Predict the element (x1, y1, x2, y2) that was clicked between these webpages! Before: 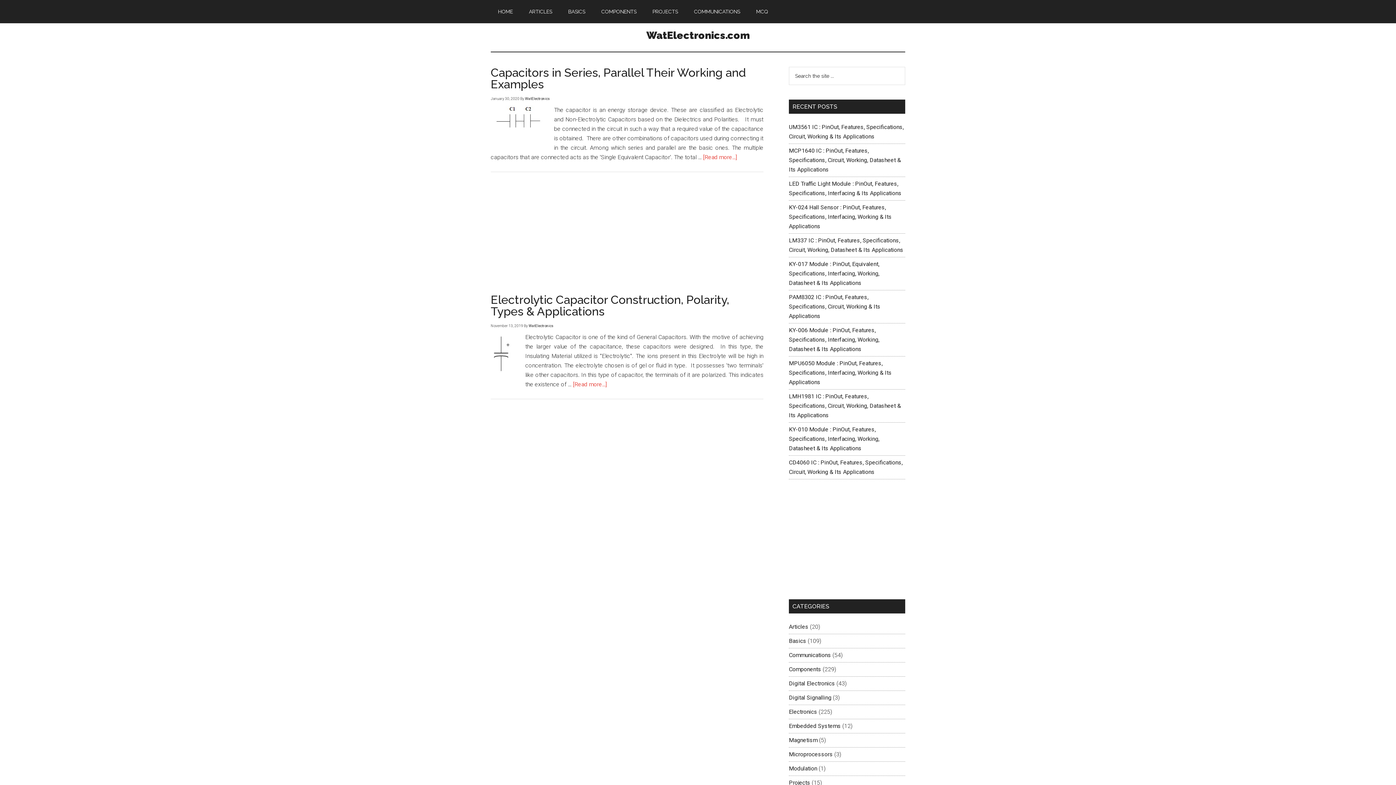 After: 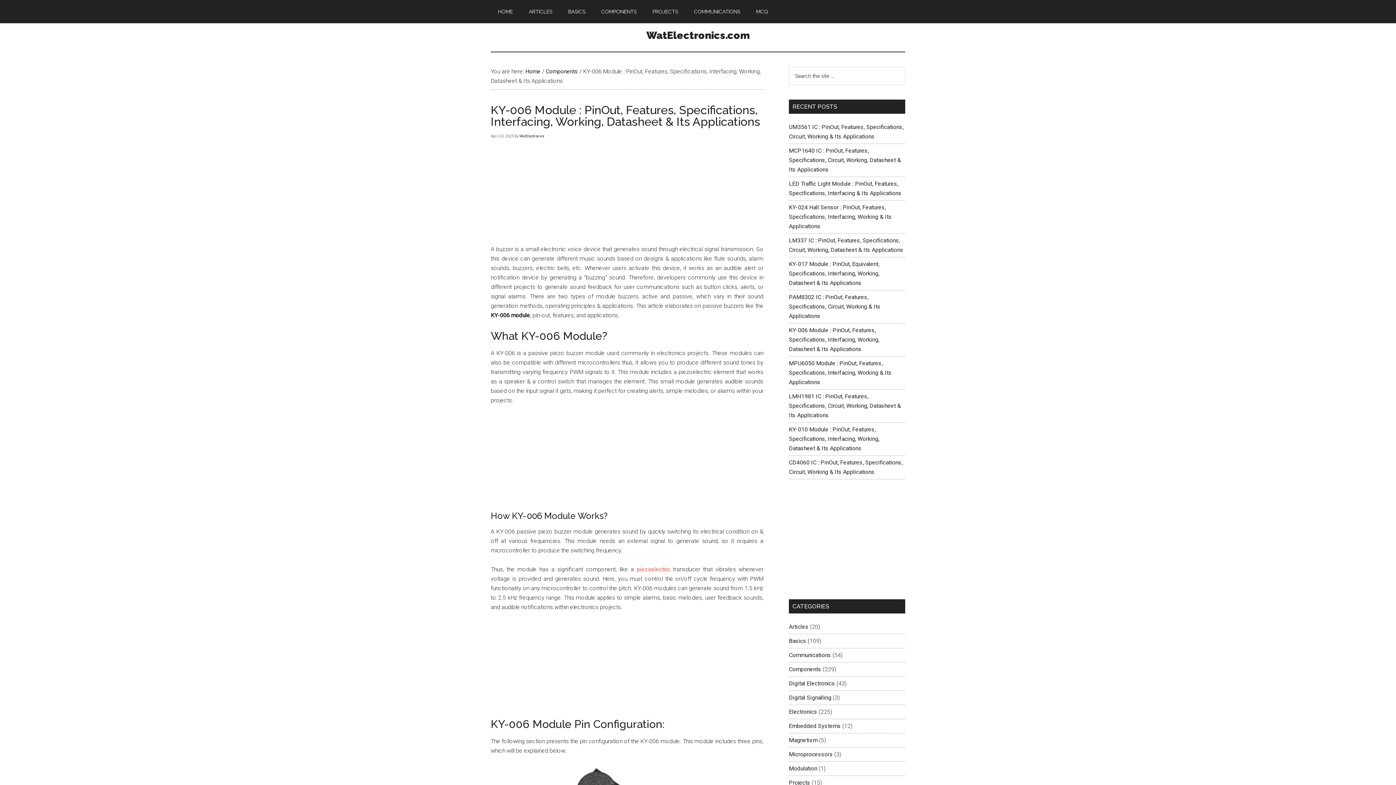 Action: bbox: (789, 326, 879, 352) label: KY-006 Module : PinOut, Features, Specifications, Interfacing, Working, Datasheet & Its Applications